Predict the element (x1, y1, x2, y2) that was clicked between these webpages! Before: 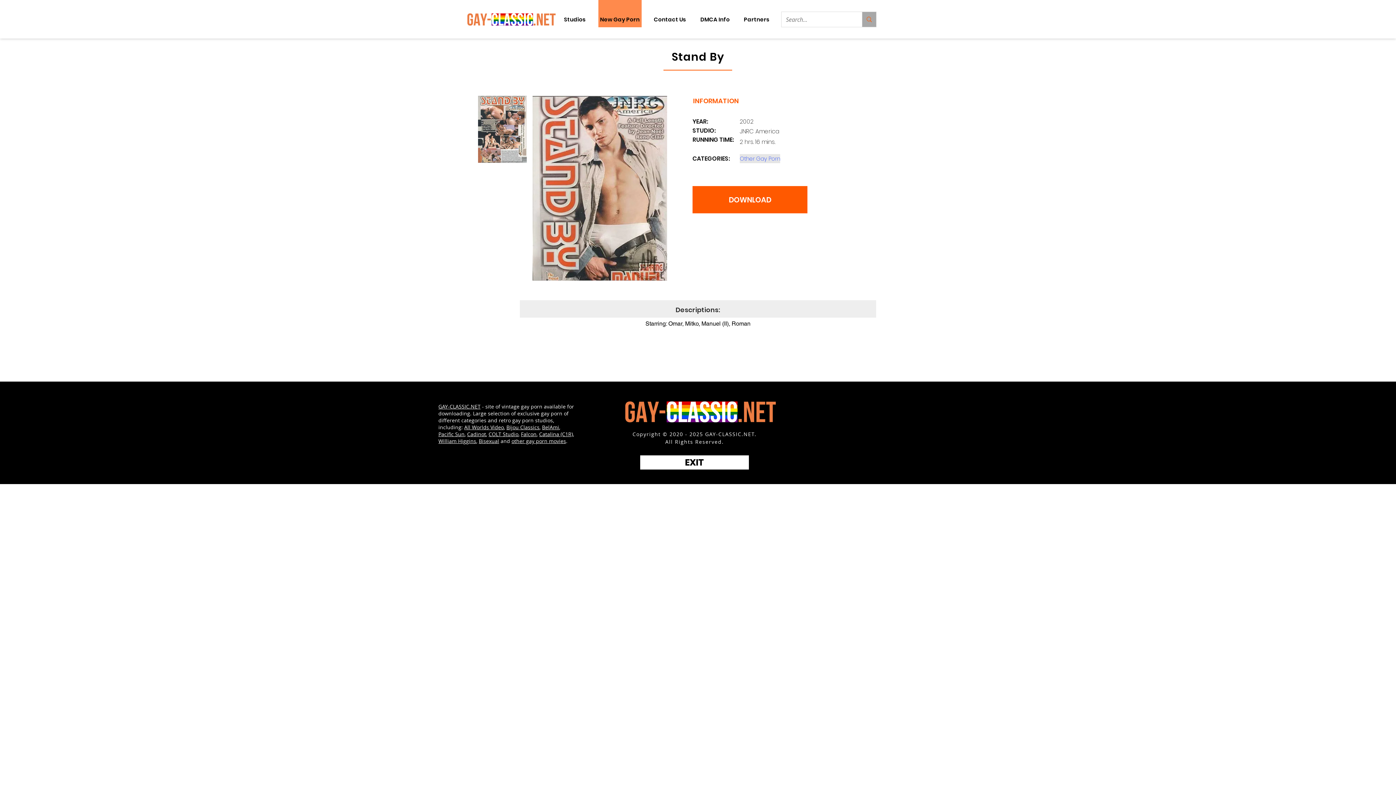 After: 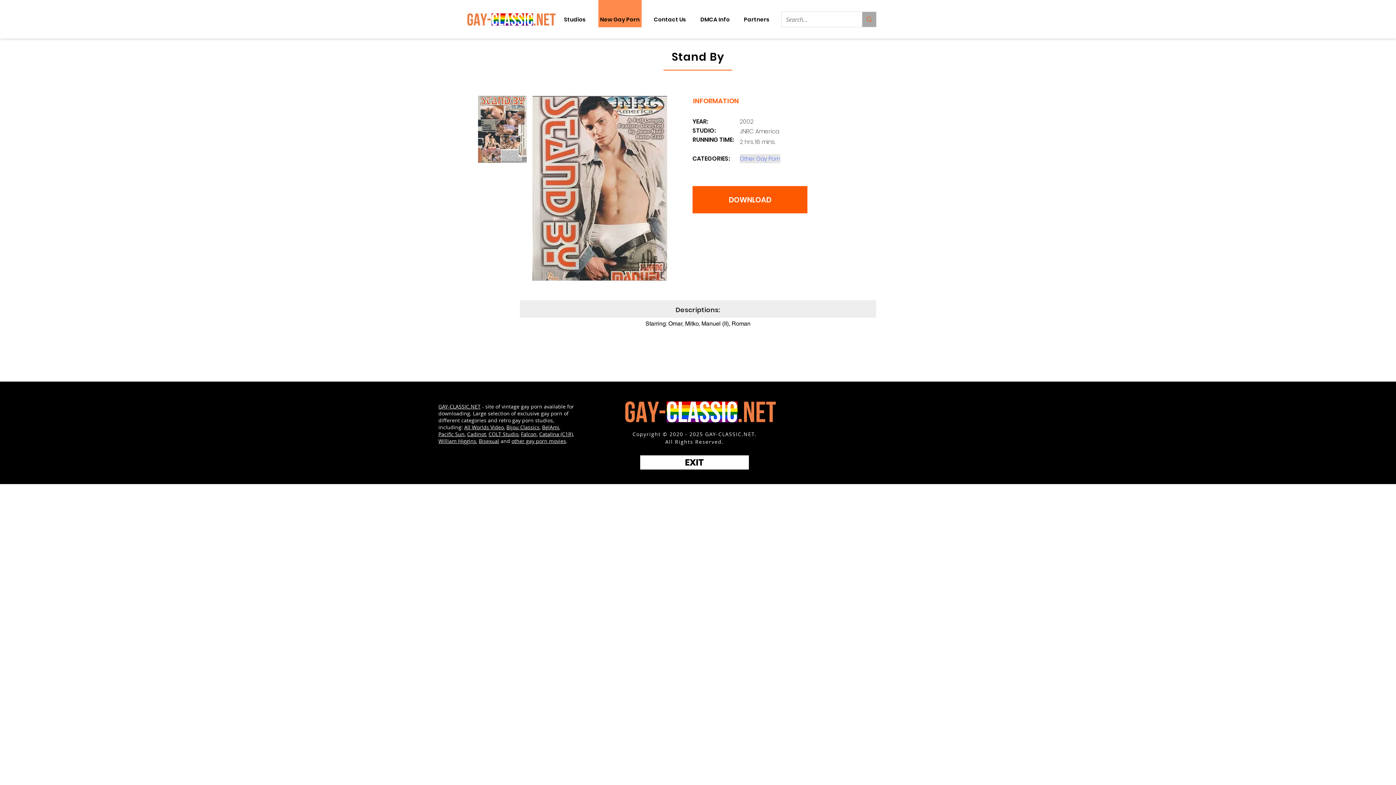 Action: bbox: (438, 430, 464, 437) label: Pacific Sun